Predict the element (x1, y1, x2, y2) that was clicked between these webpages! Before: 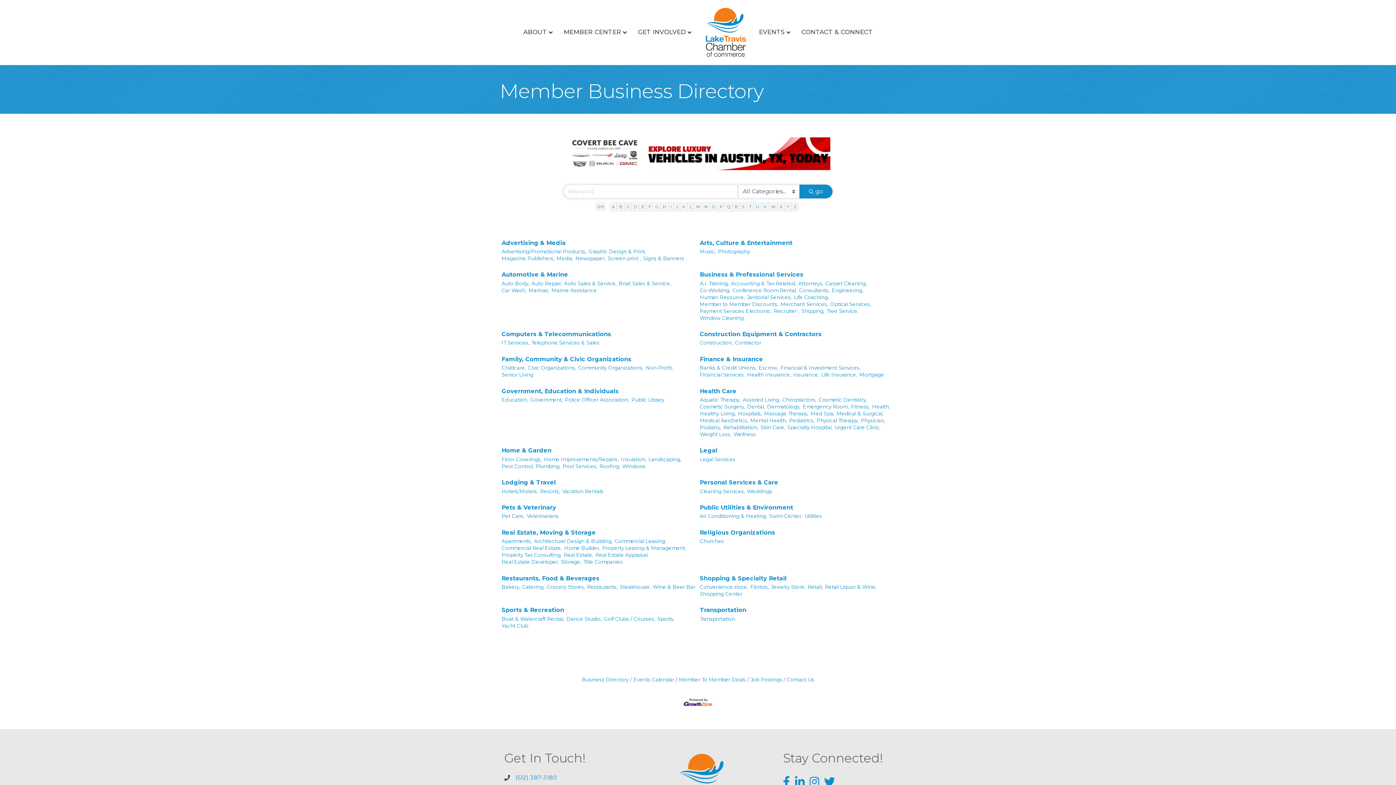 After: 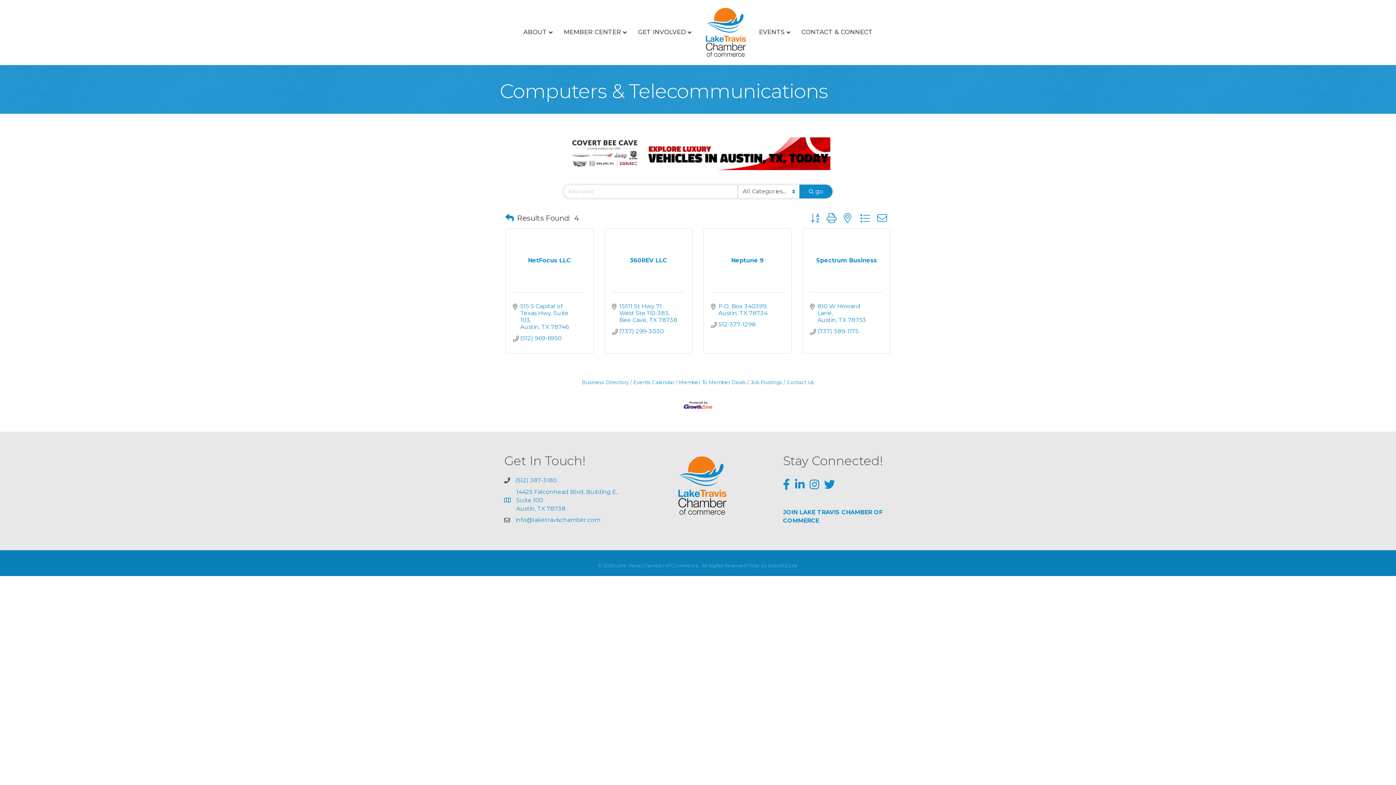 Action: label: Computers & Telecommunications bbox: (501, 330, 611, 338)